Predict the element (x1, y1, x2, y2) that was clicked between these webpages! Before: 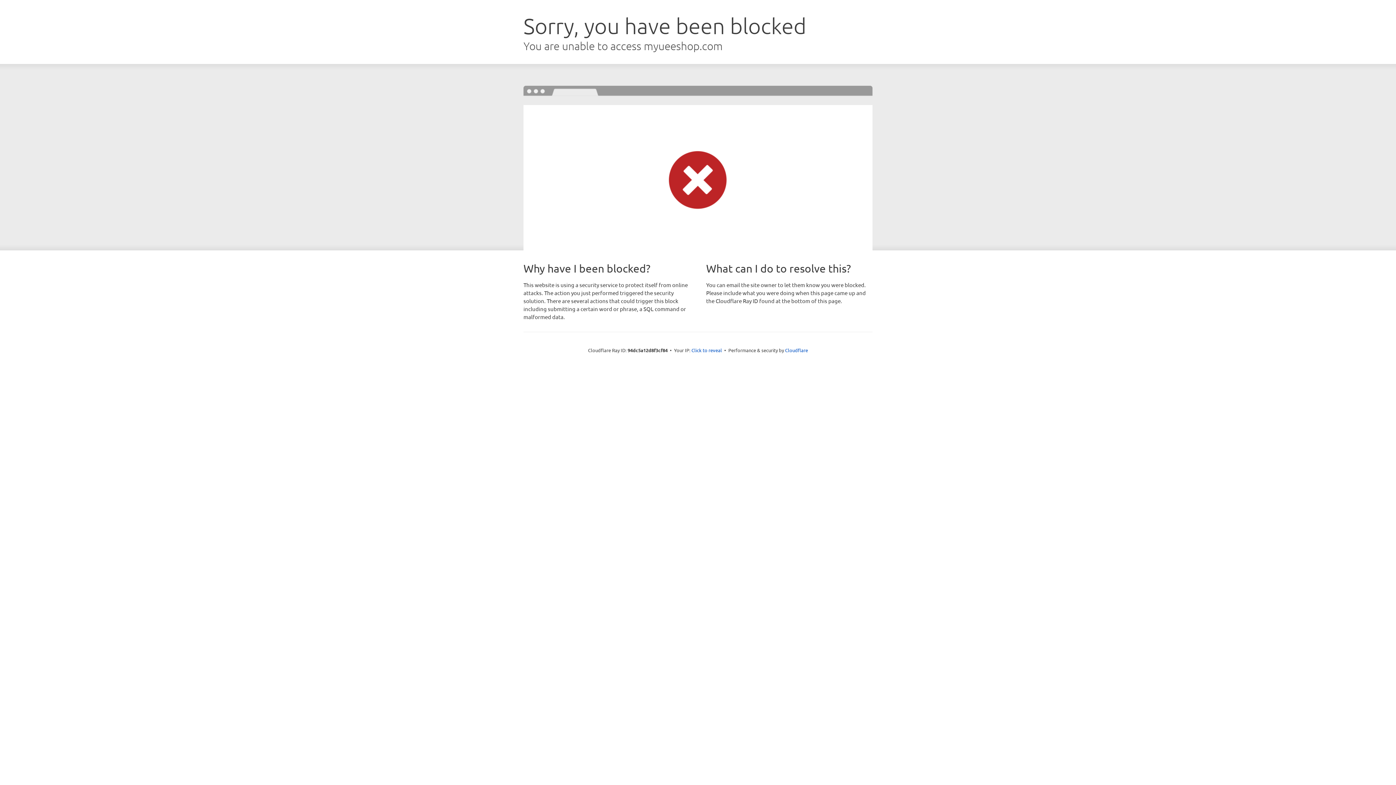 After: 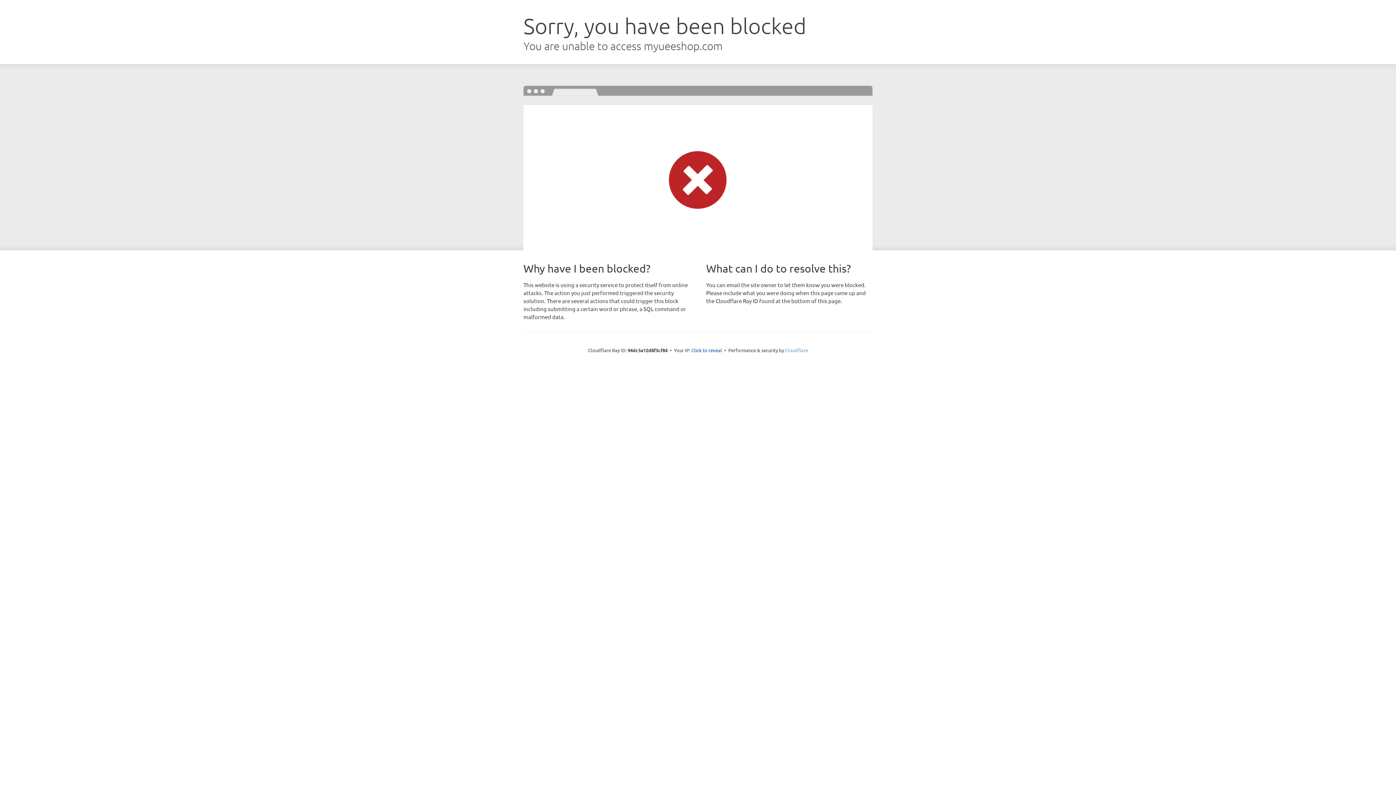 Action: bbox: (785, 347, 808, 353) label: Cloudflare